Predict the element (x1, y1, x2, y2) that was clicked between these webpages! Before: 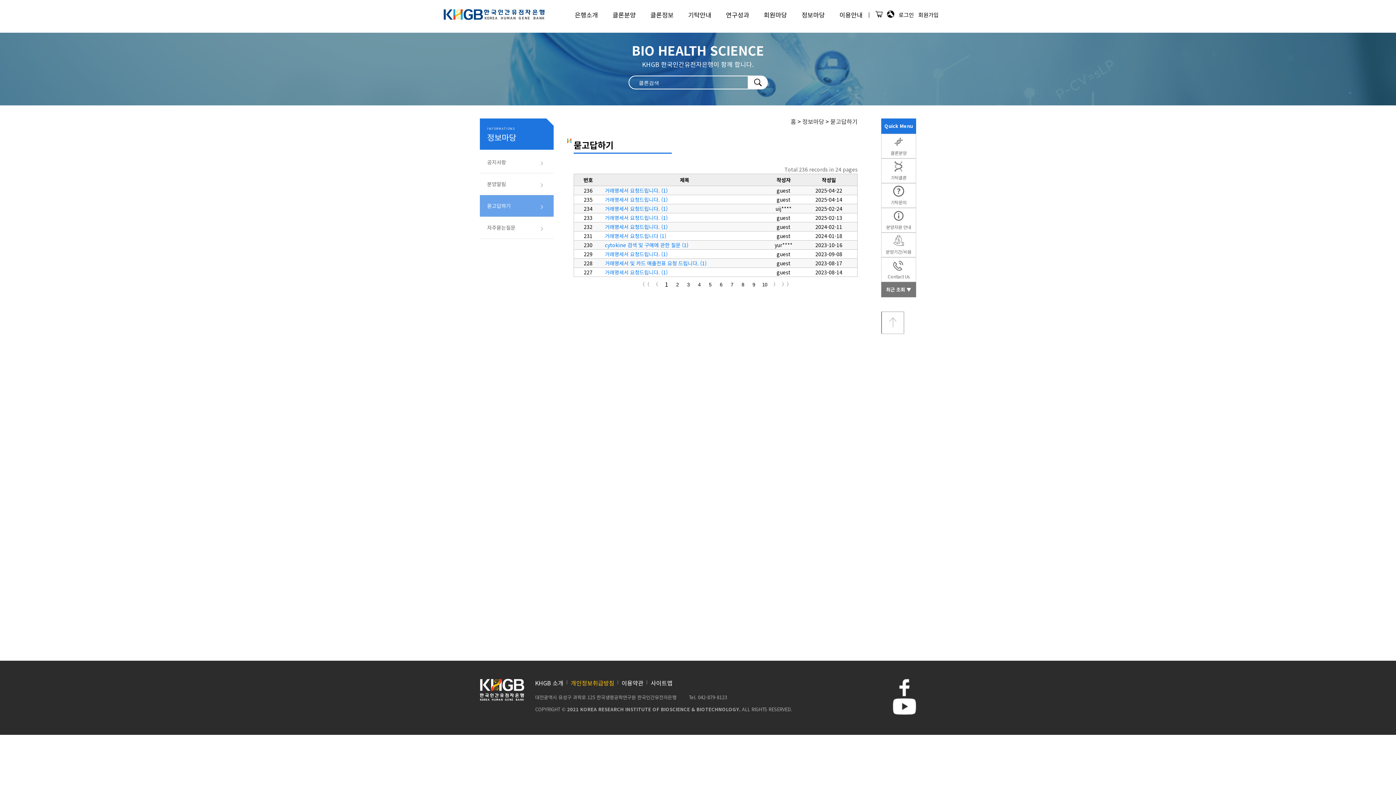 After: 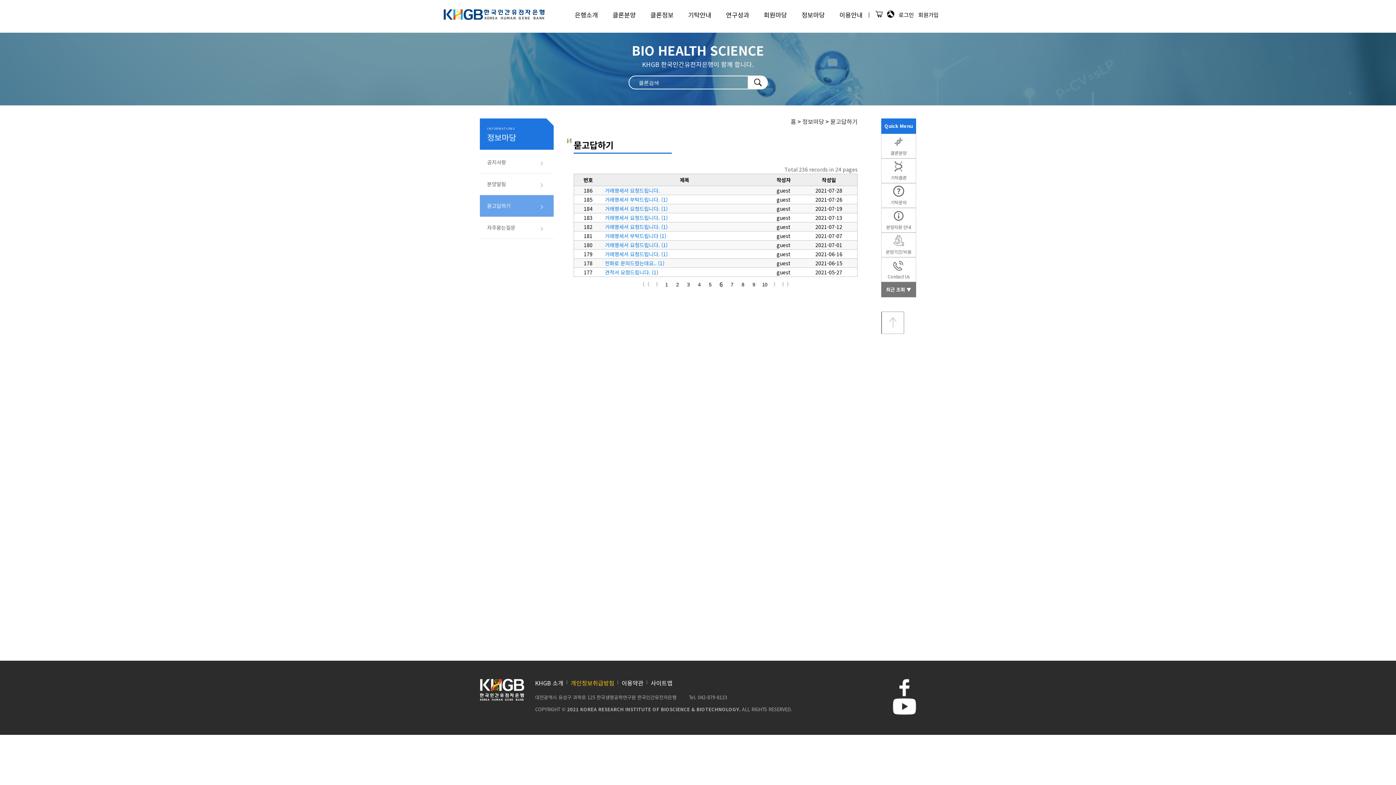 Action: bbox: (720, 282, 722, 287) label: 6